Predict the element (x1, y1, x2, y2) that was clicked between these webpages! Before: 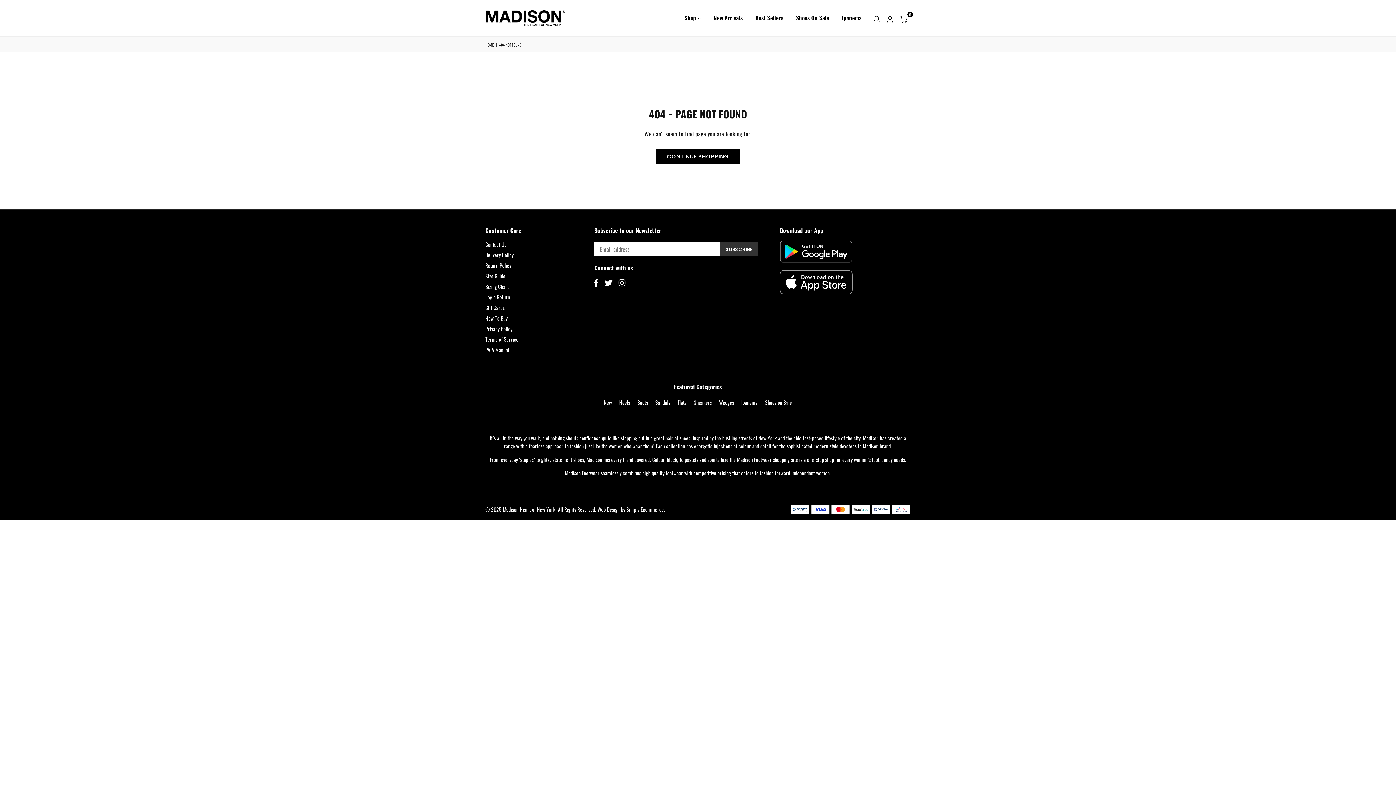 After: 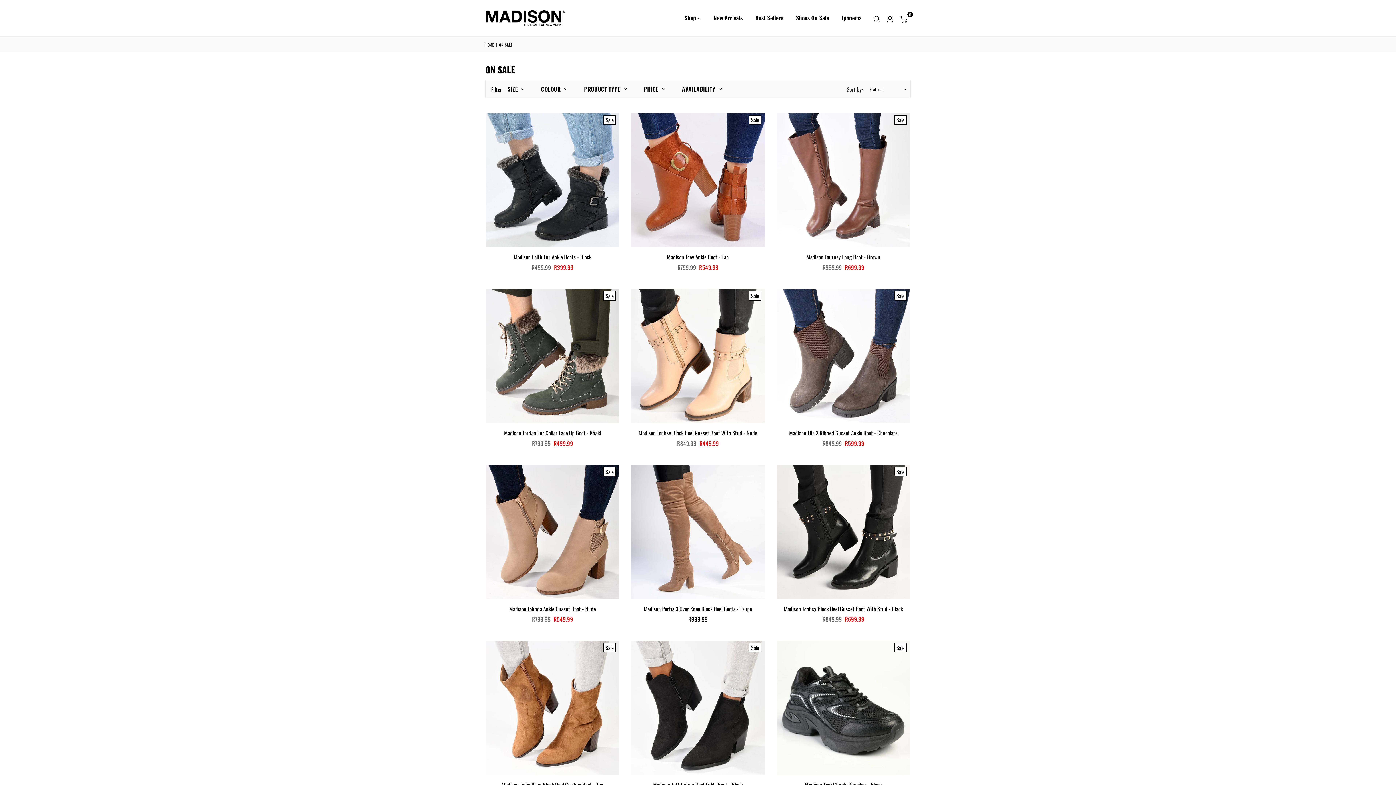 Action: label: Shoes on Sale bbox: (765, 398, 792, 406)